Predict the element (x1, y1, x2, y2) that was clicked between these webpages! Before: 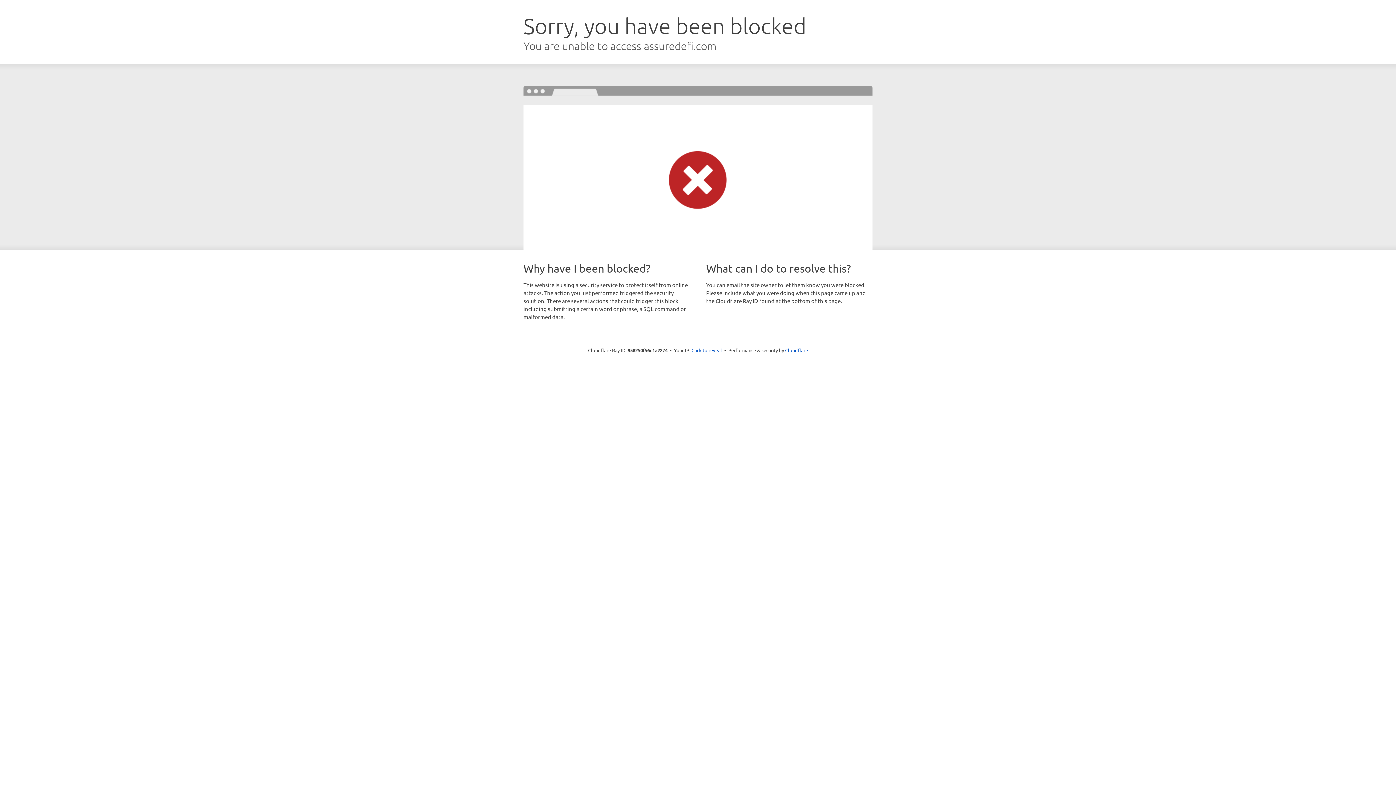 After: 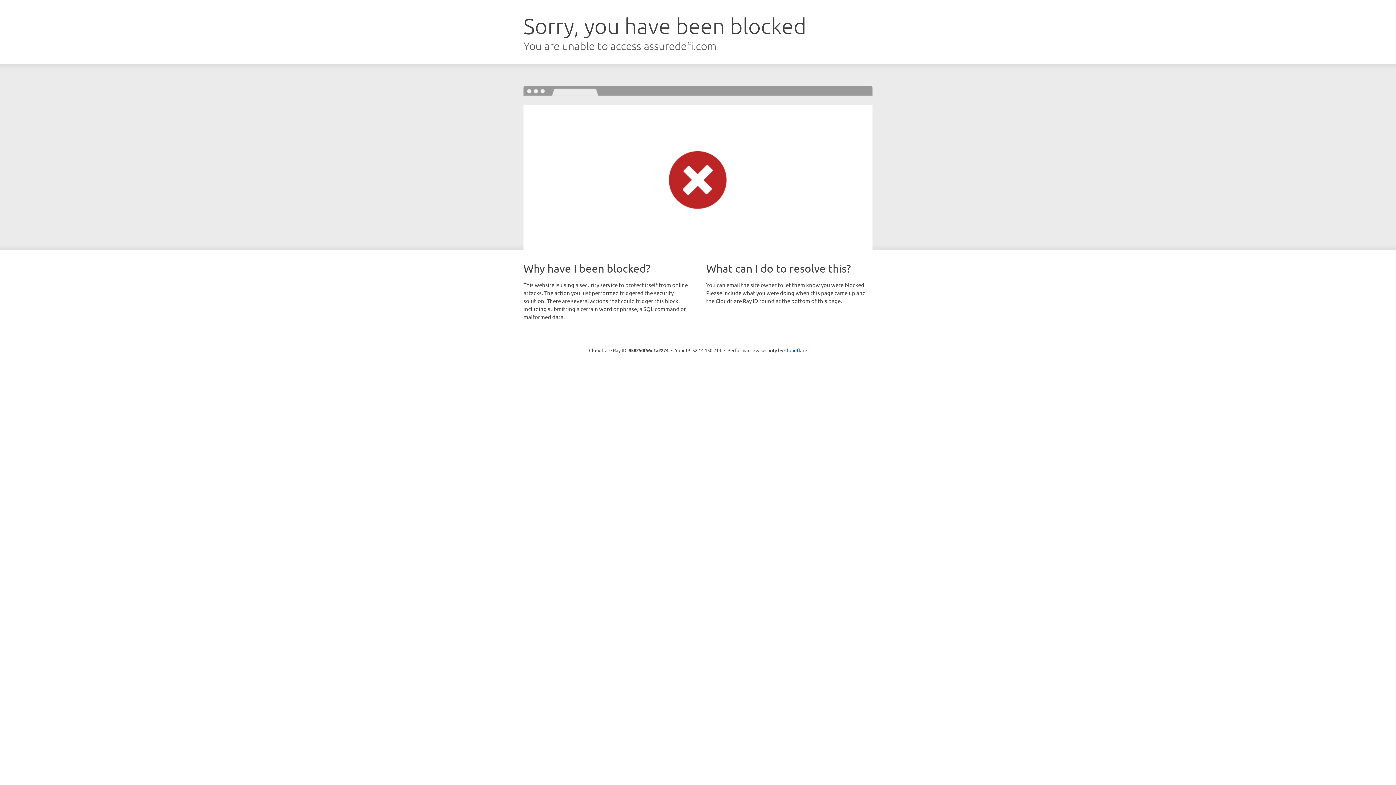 Action: bbox: (691, 346, 722, 353) label: Click to reveal